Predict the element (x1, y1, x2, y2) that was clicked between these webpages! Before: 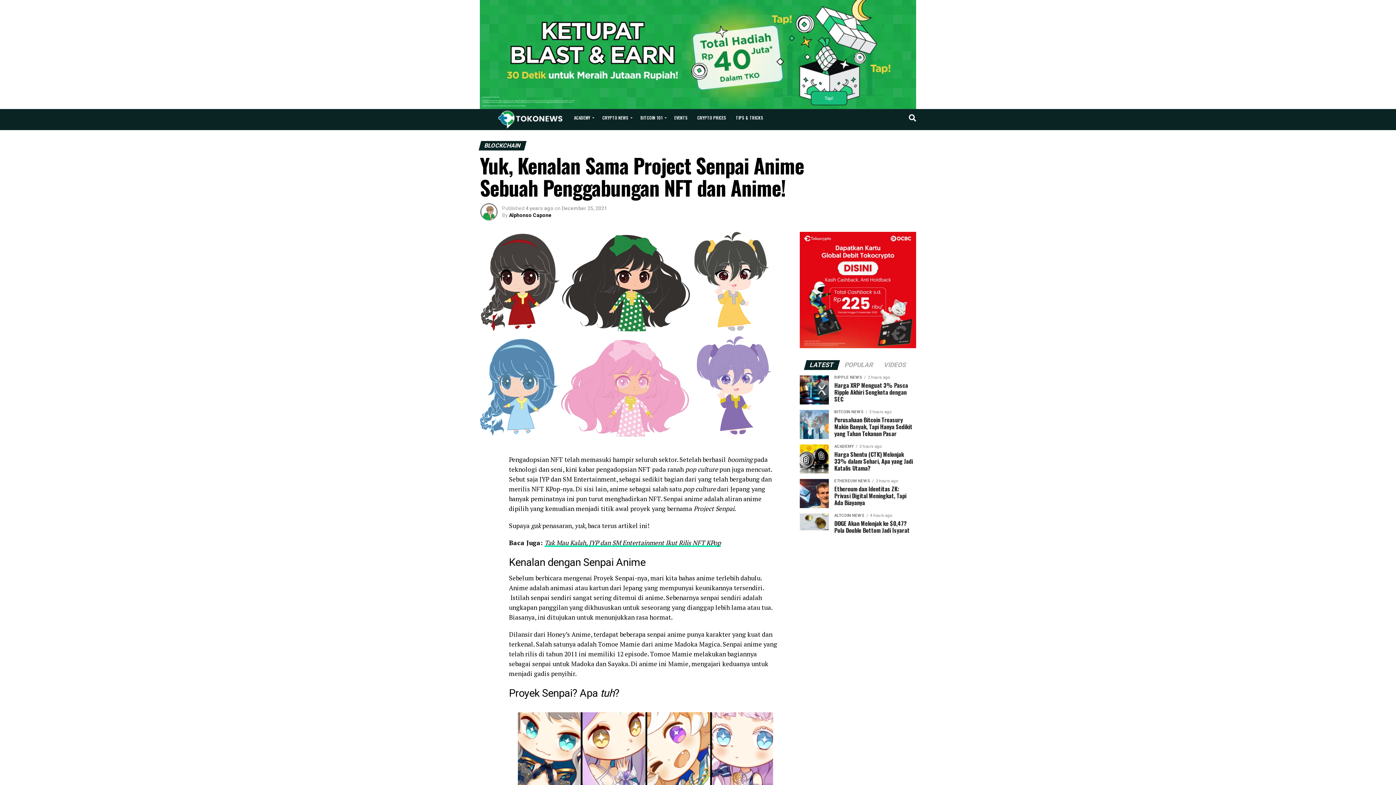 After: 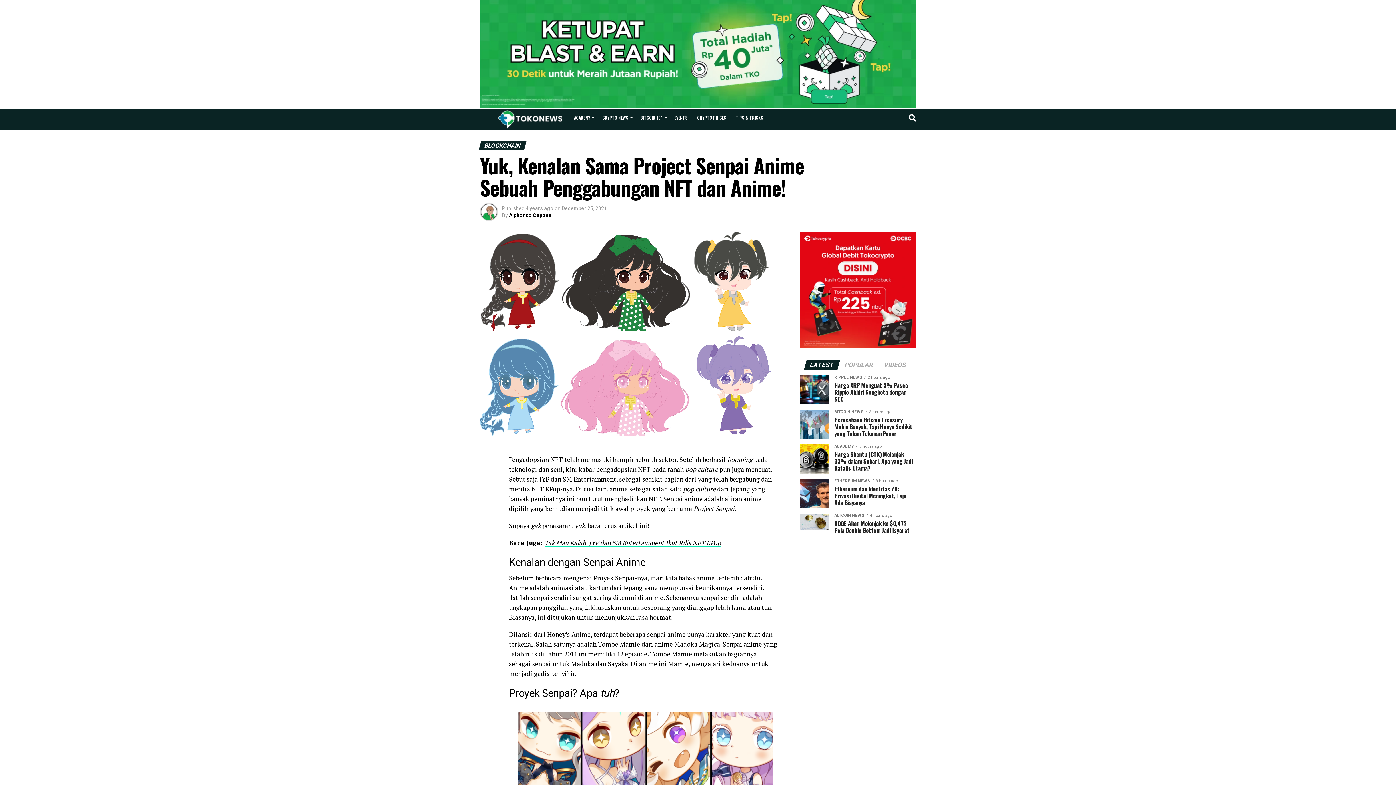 Action: bbox: (480, 103, 916, 110)